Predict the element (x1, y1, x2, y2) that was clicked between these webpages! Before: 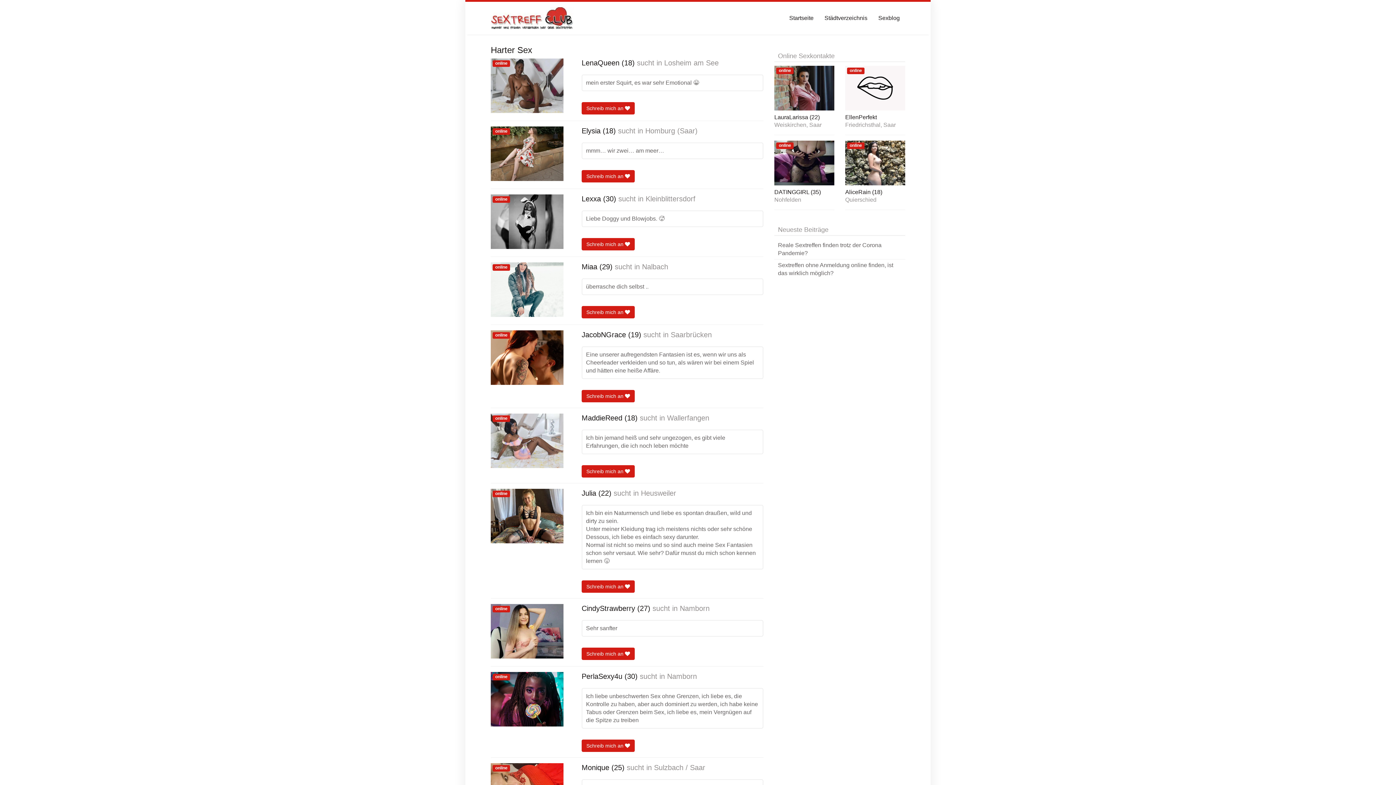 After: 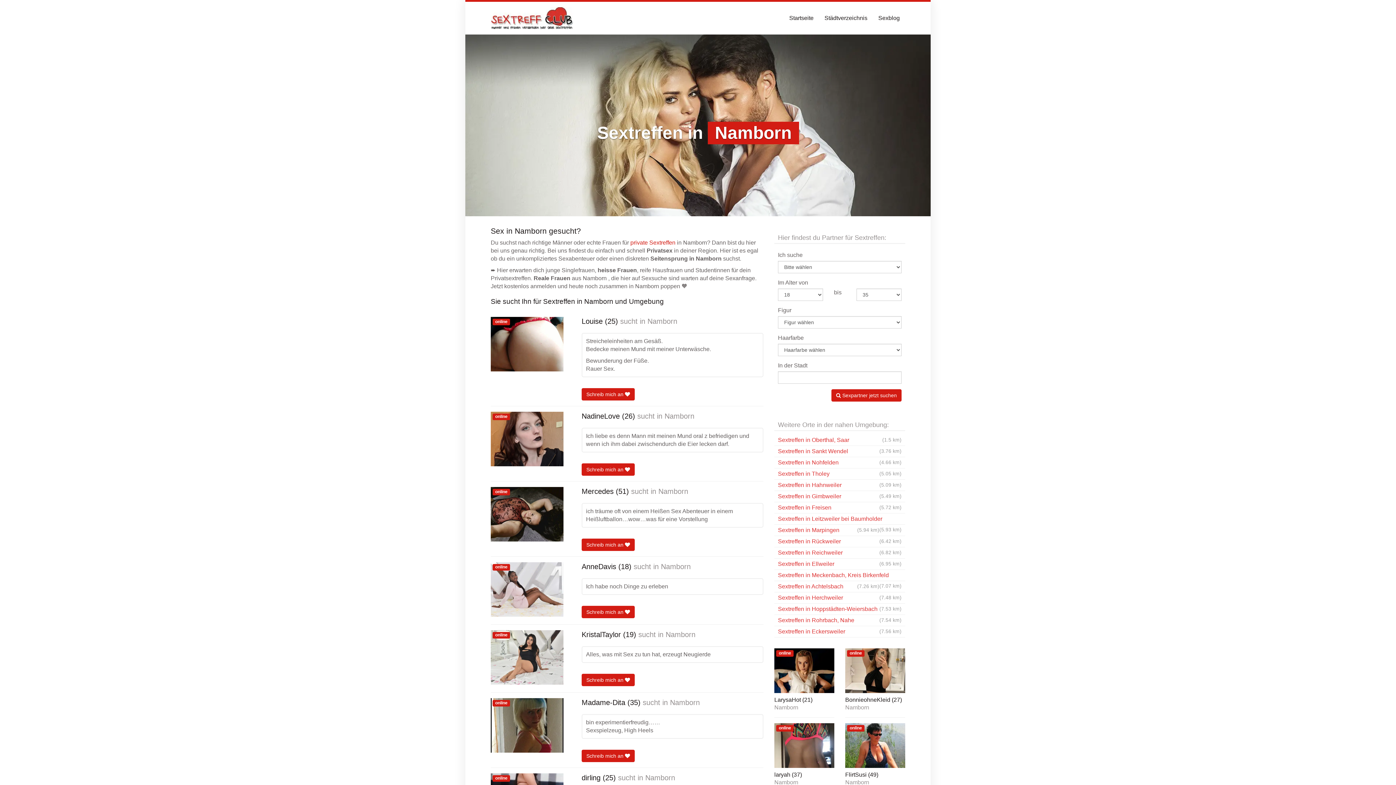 Action: bbox: (680, 604, 709, 613) label: Namborn